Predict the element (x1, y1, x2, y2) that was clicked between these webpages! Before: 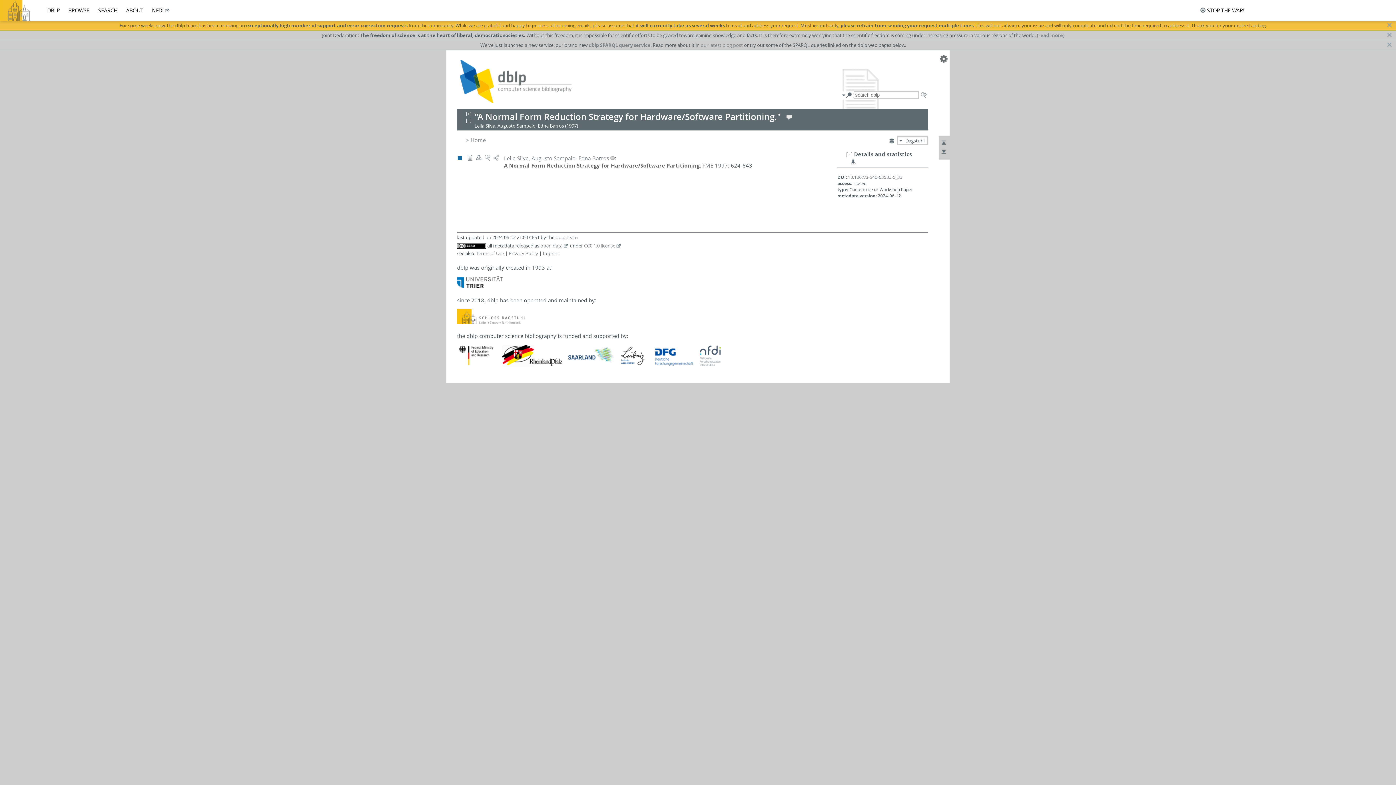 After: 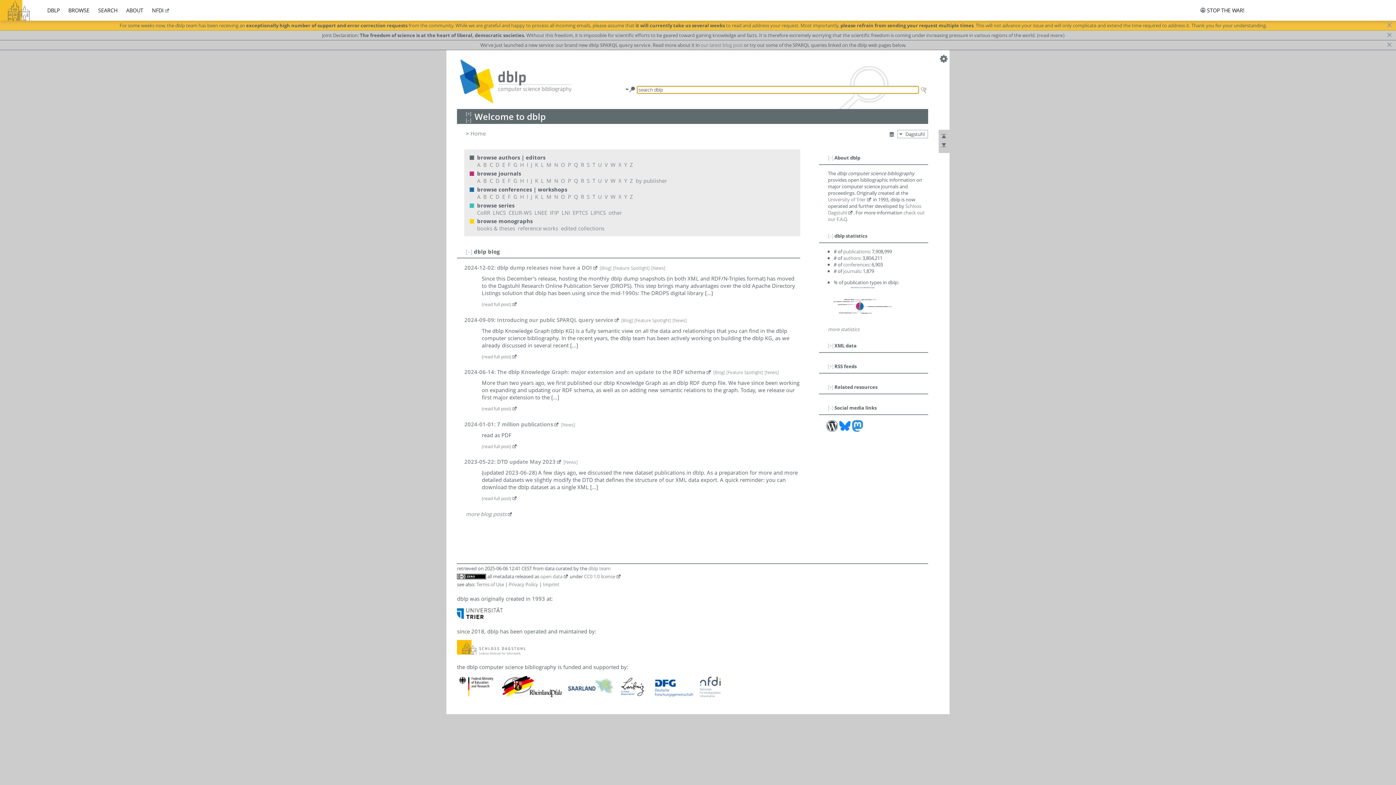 Action: label: Home bbox: (470, 136, 485, 143)